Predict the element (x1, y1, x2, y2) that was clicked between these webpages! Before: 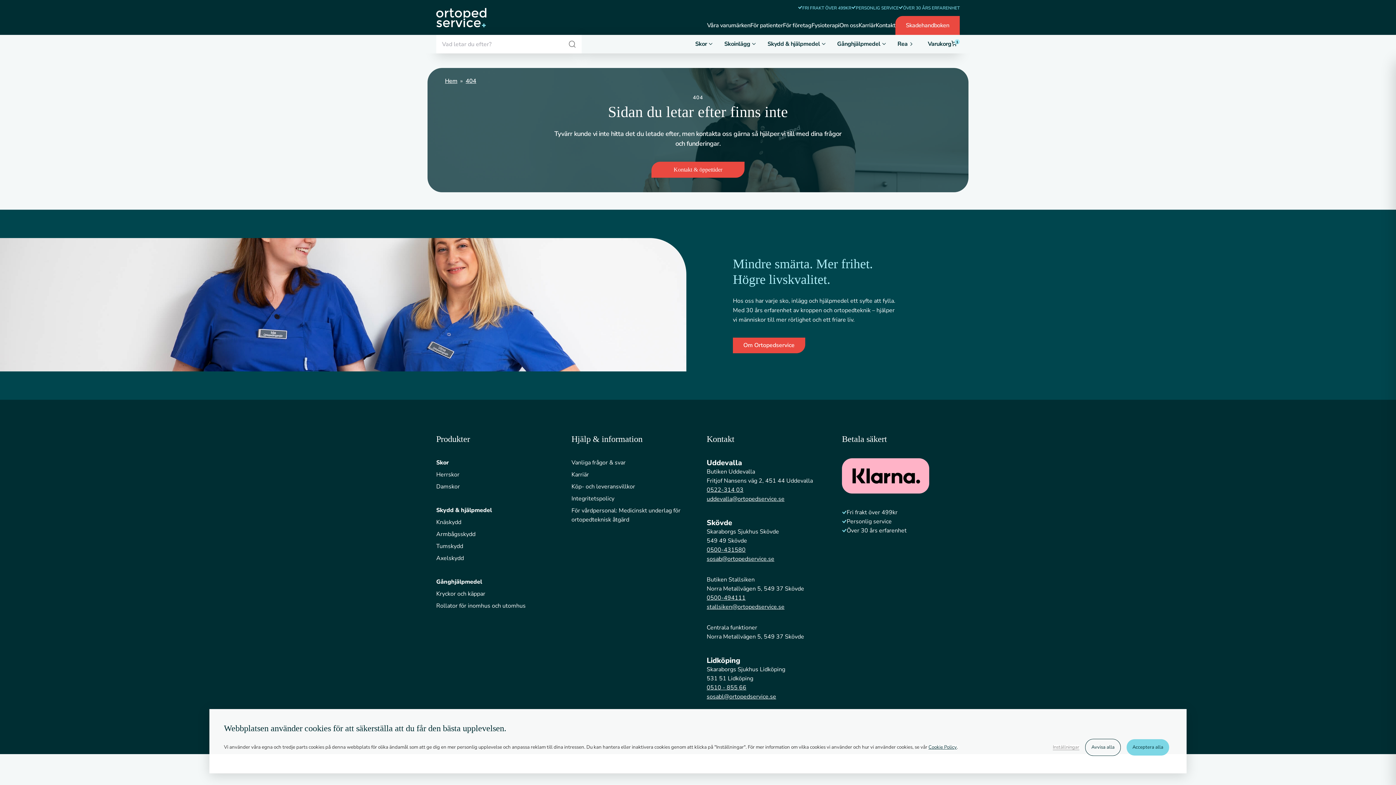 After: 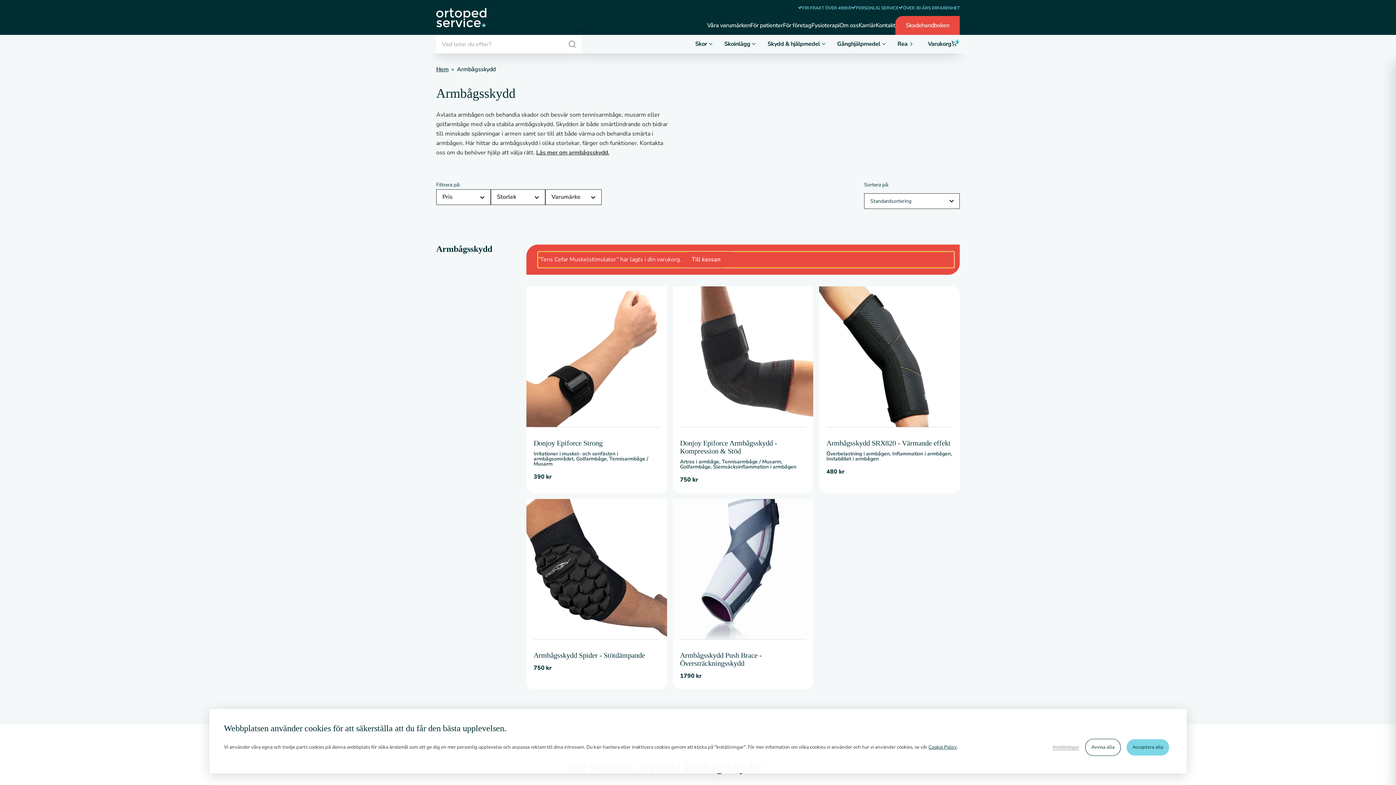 Action: bbox: (436, 530, 554, 539) label: Armbågsskydd